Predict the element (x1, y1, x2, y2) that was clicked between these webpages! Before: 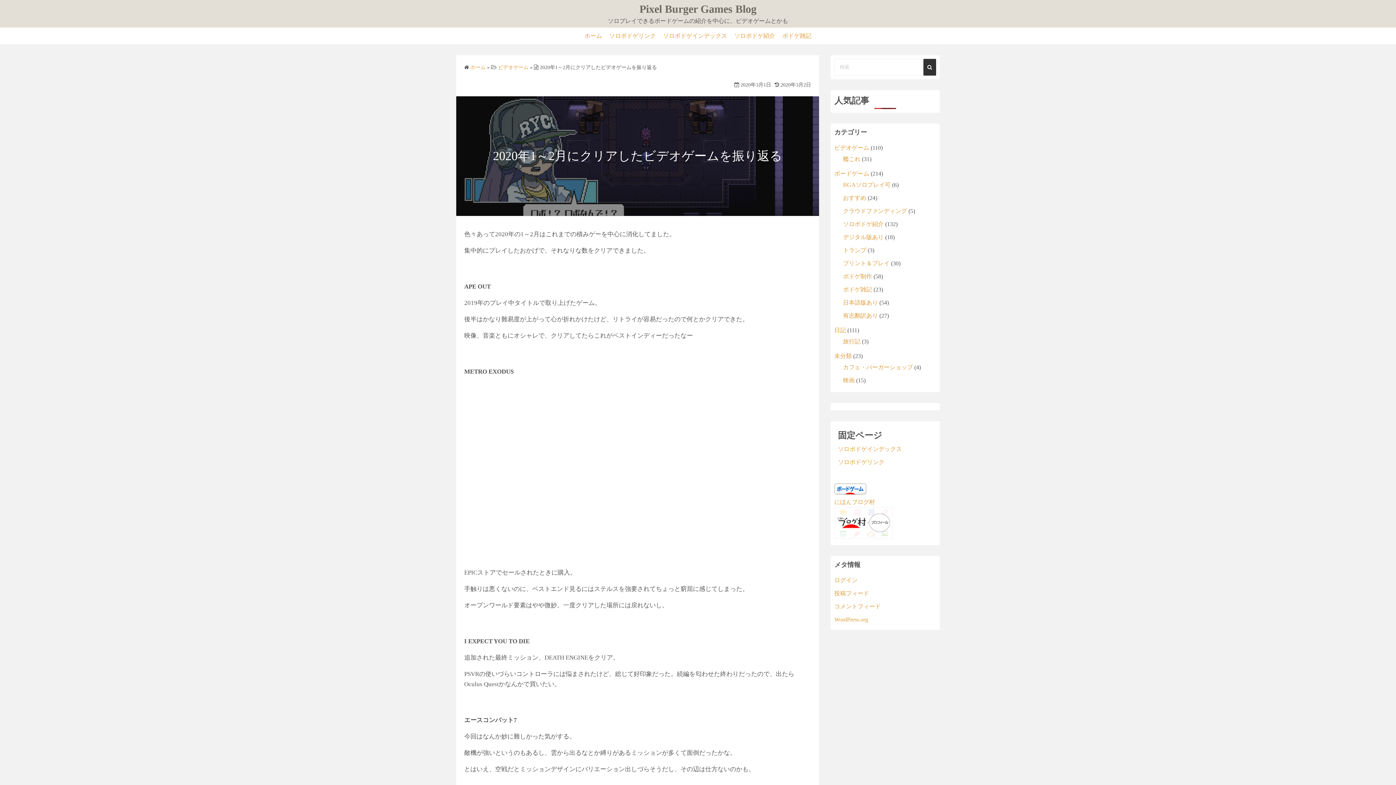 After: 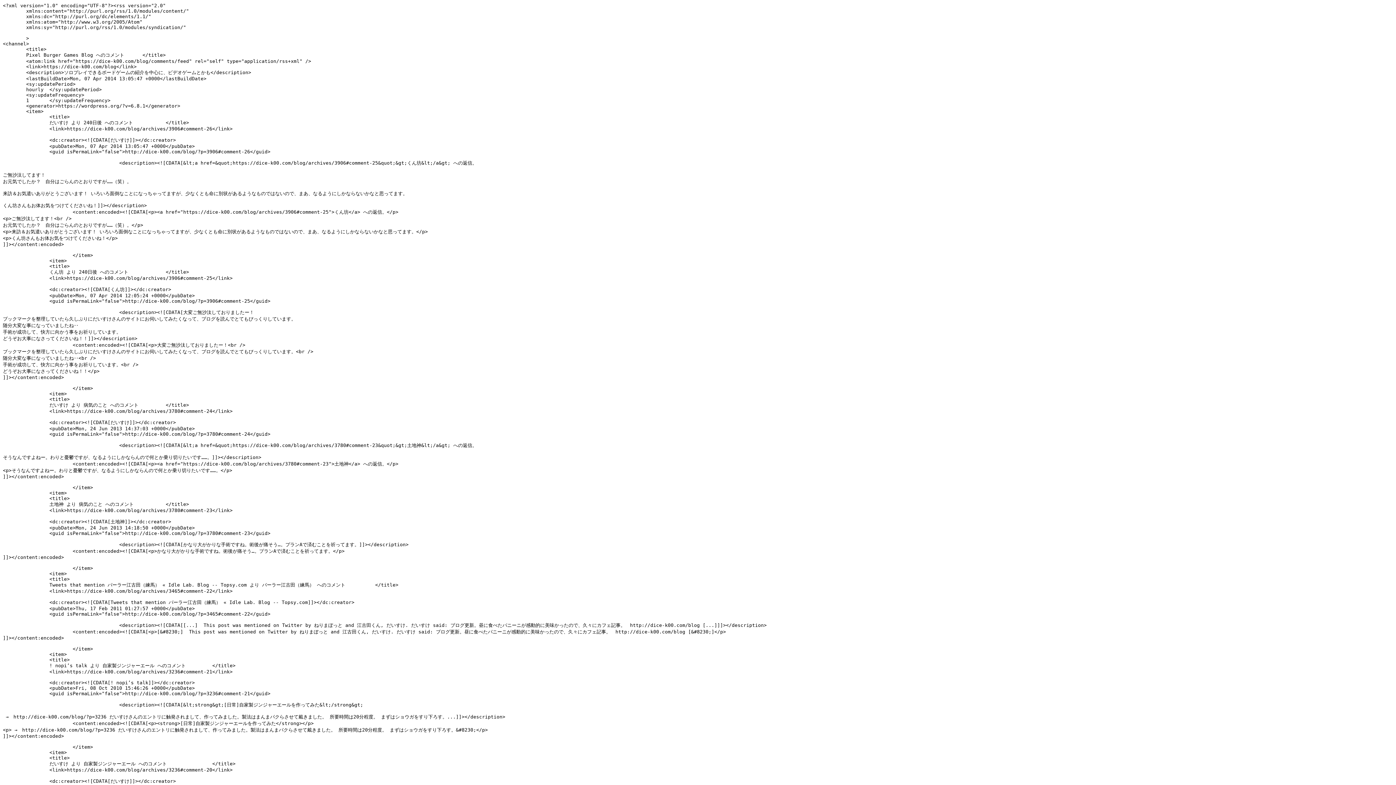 Action: label: コメントフィード bbox: (834, 603, 881, 609)